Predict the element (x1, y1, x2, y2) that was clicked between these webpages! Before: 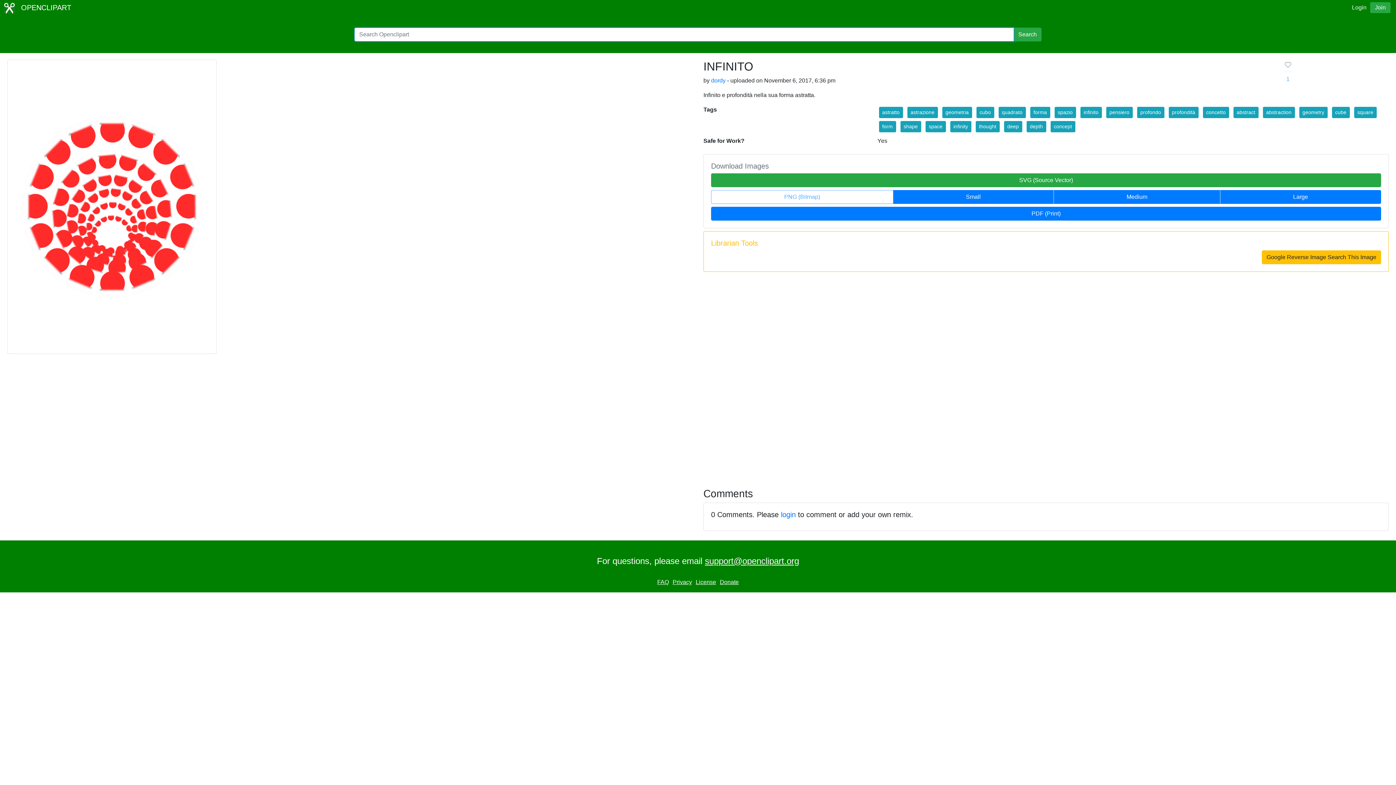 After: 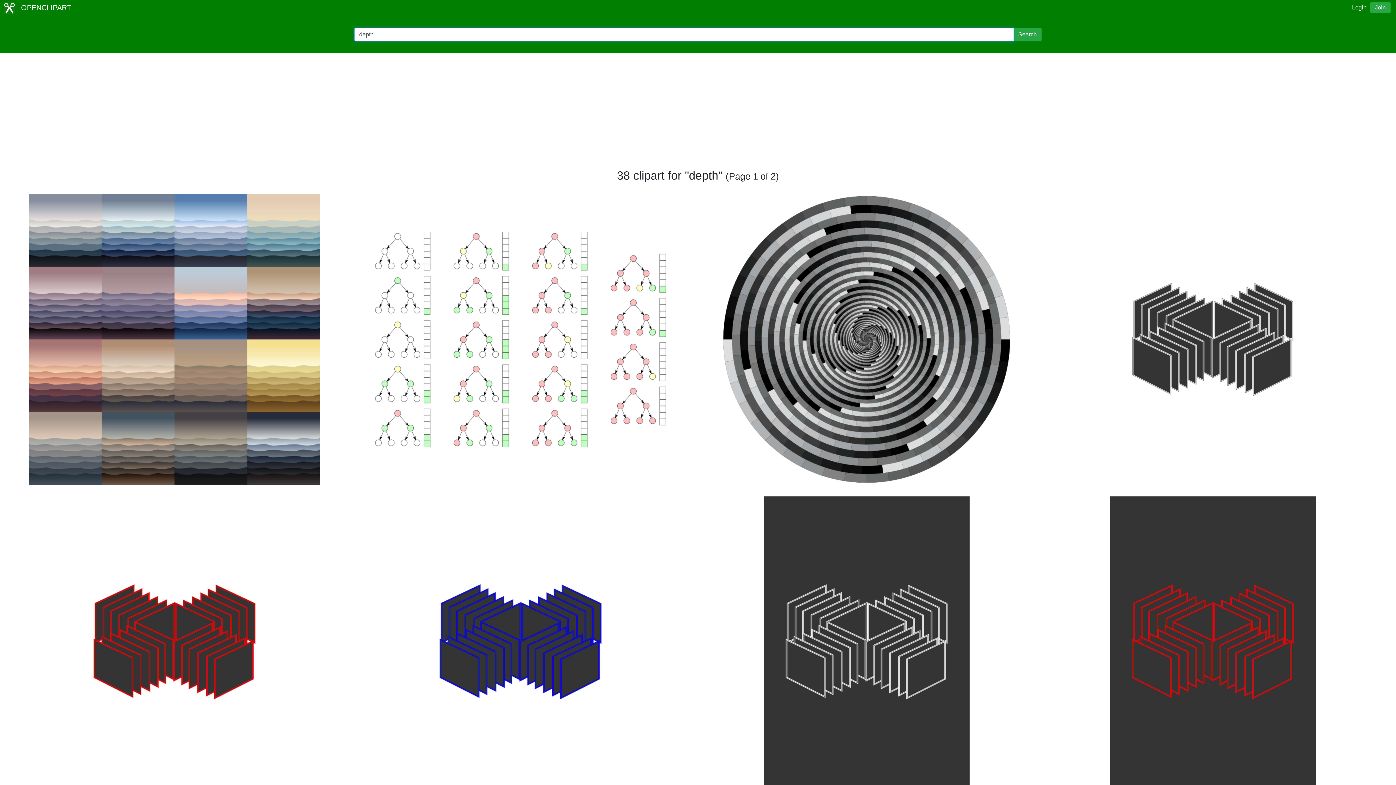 Action: label: depth bbox: (1026, 121, 1046, 132)